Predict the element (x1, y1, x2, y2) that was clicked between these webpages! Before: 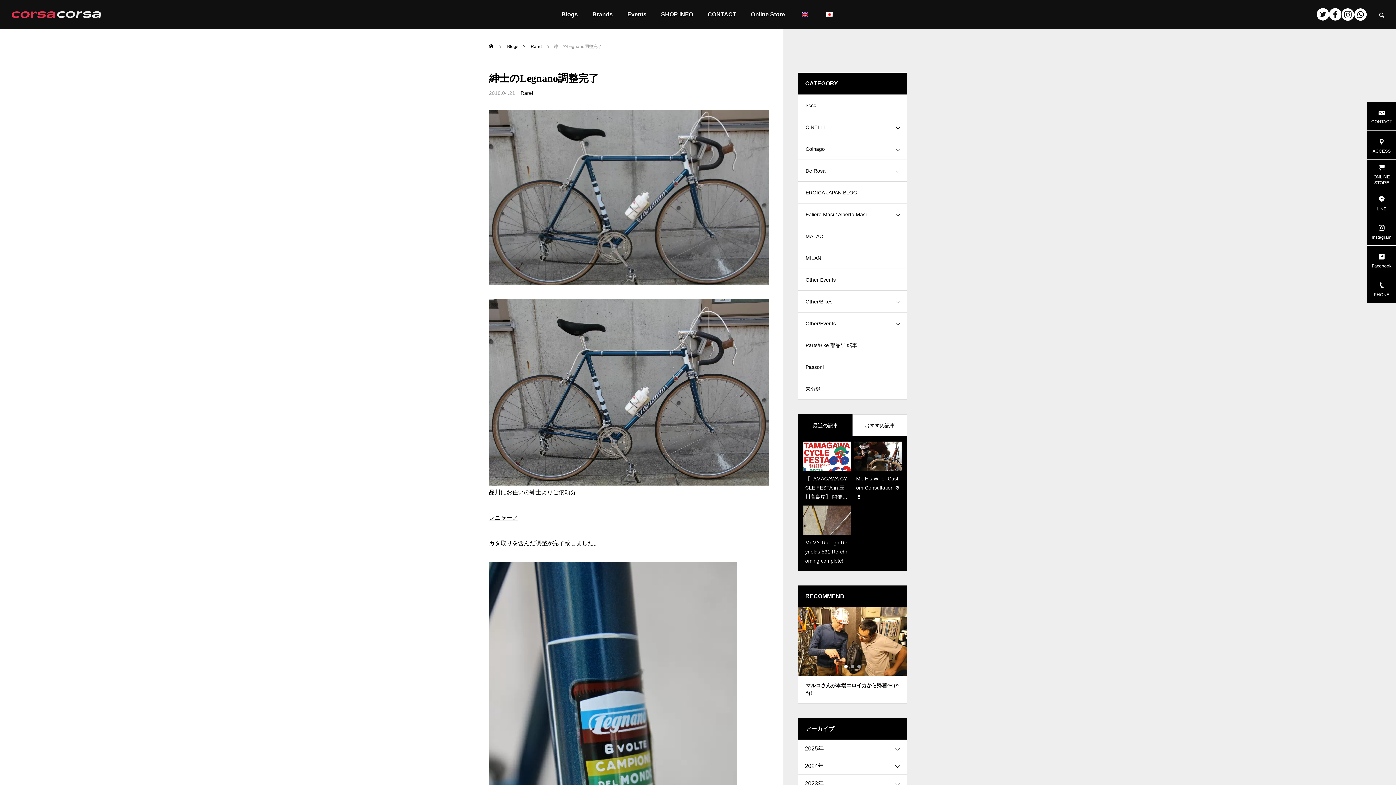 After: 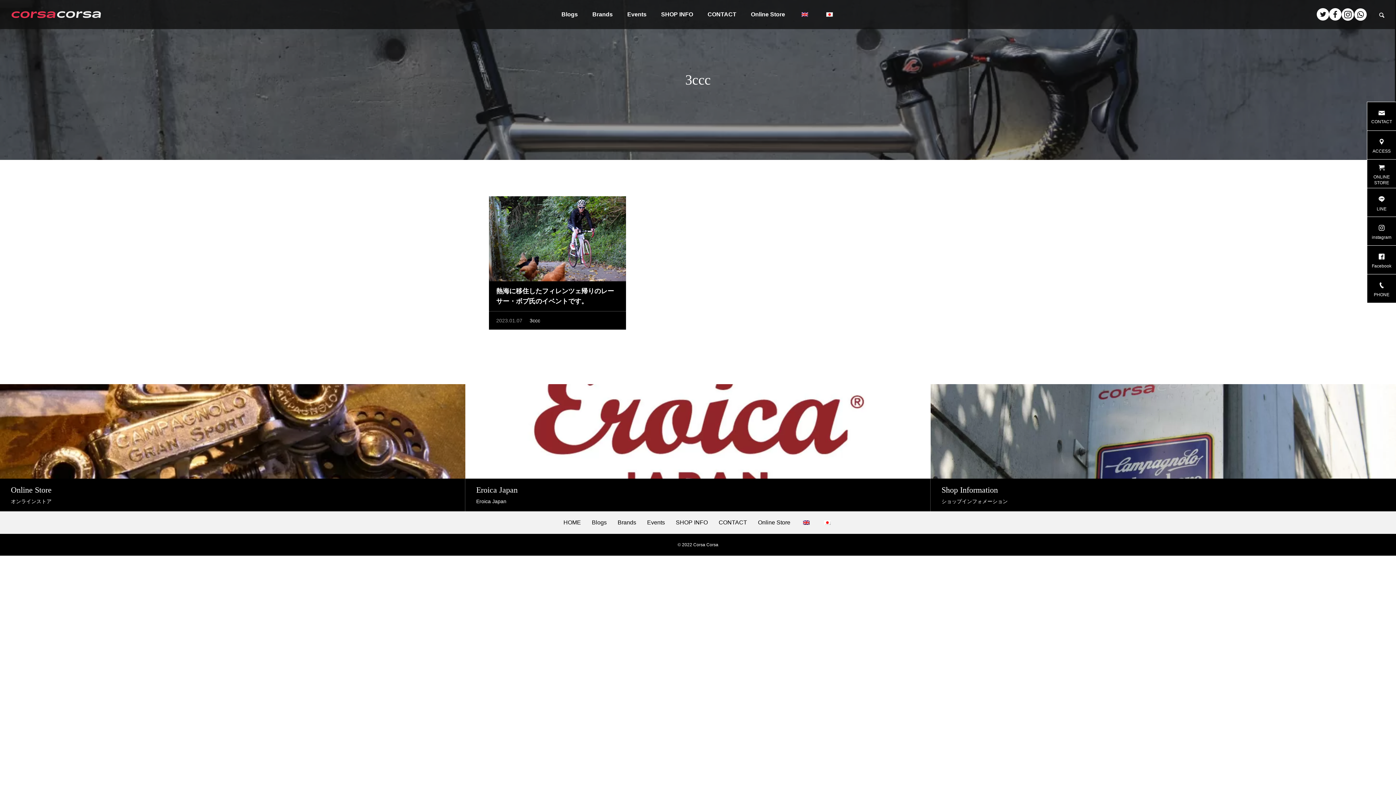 Action: bbox: (798, 94, 907, 116) label: 3ccc